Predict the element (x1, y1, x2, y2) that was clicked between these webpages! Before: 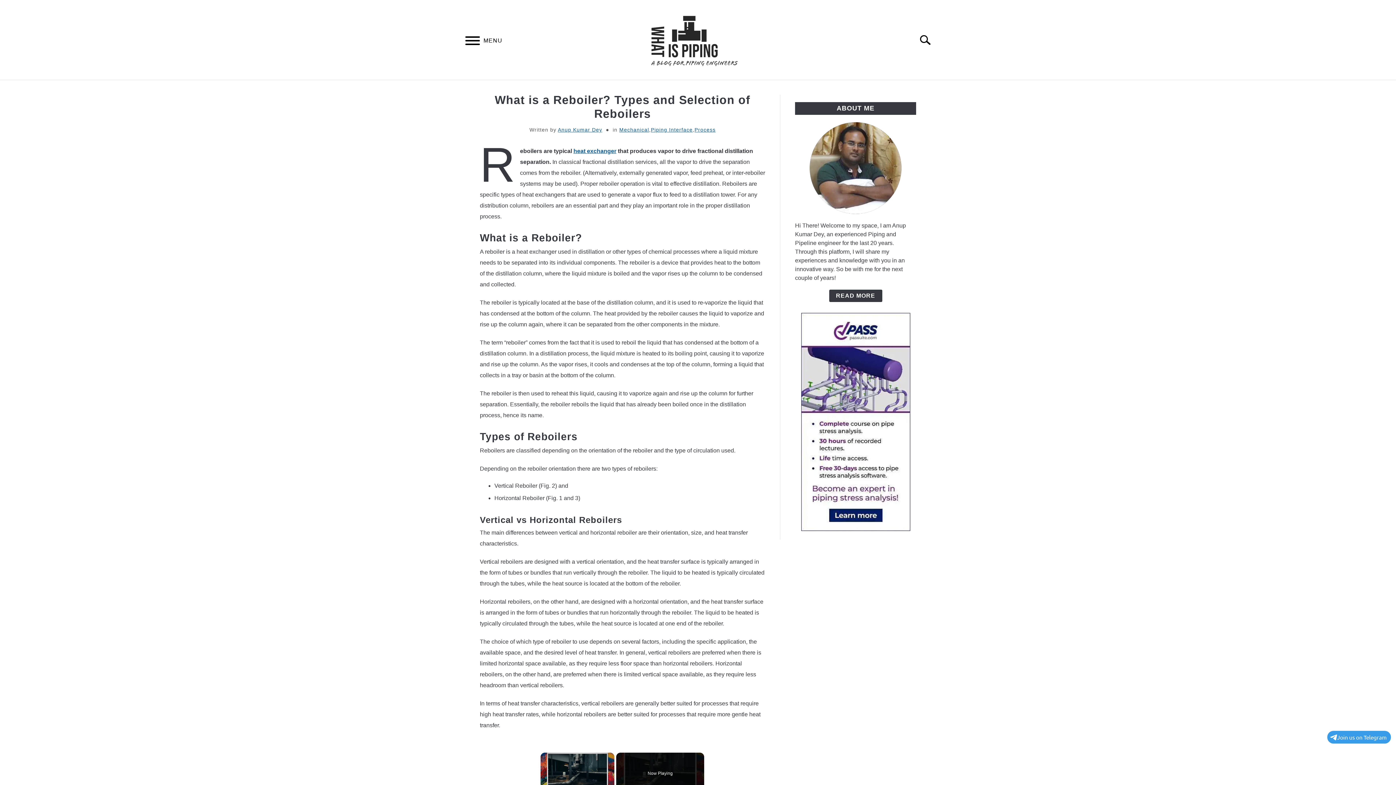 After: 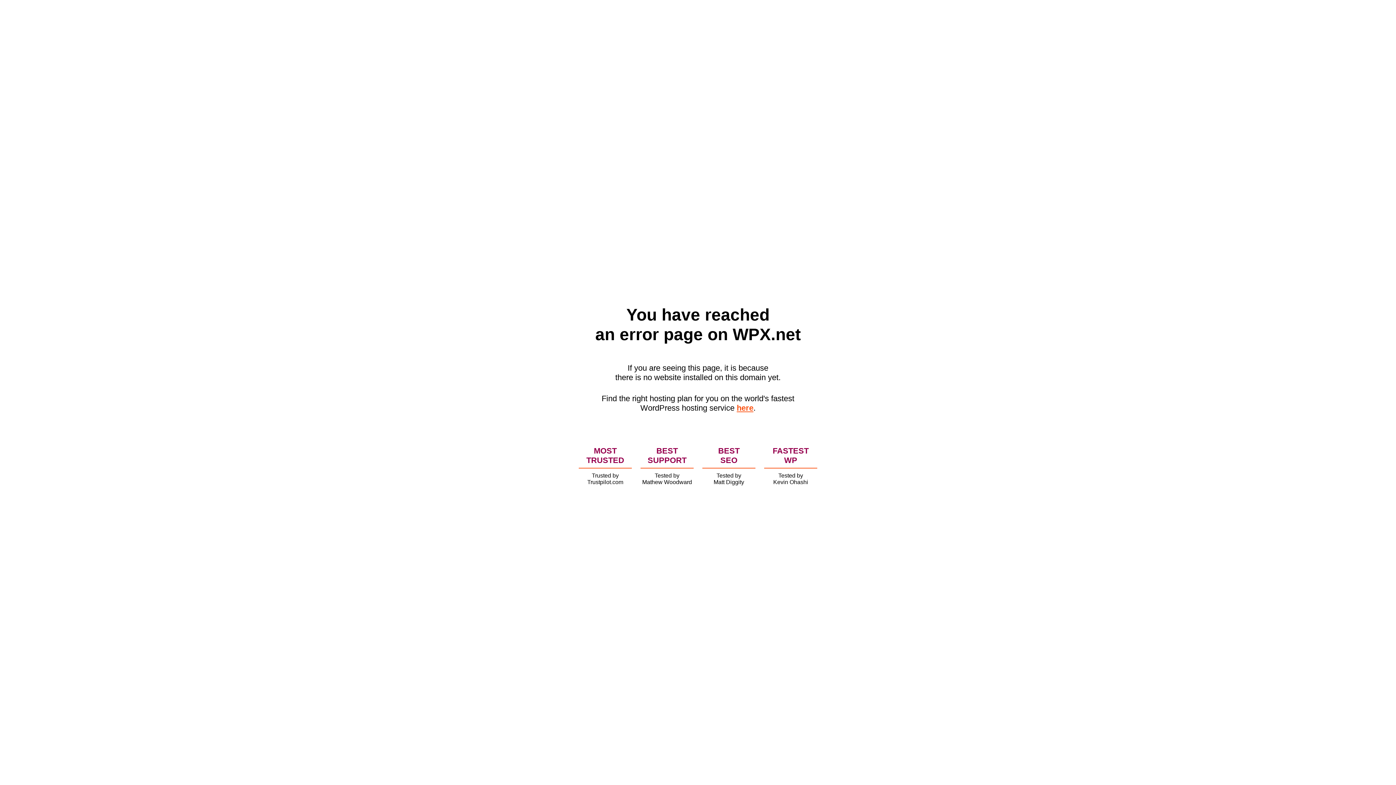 Action: bbox: (829, 289, 882, 302) label: READ MORE